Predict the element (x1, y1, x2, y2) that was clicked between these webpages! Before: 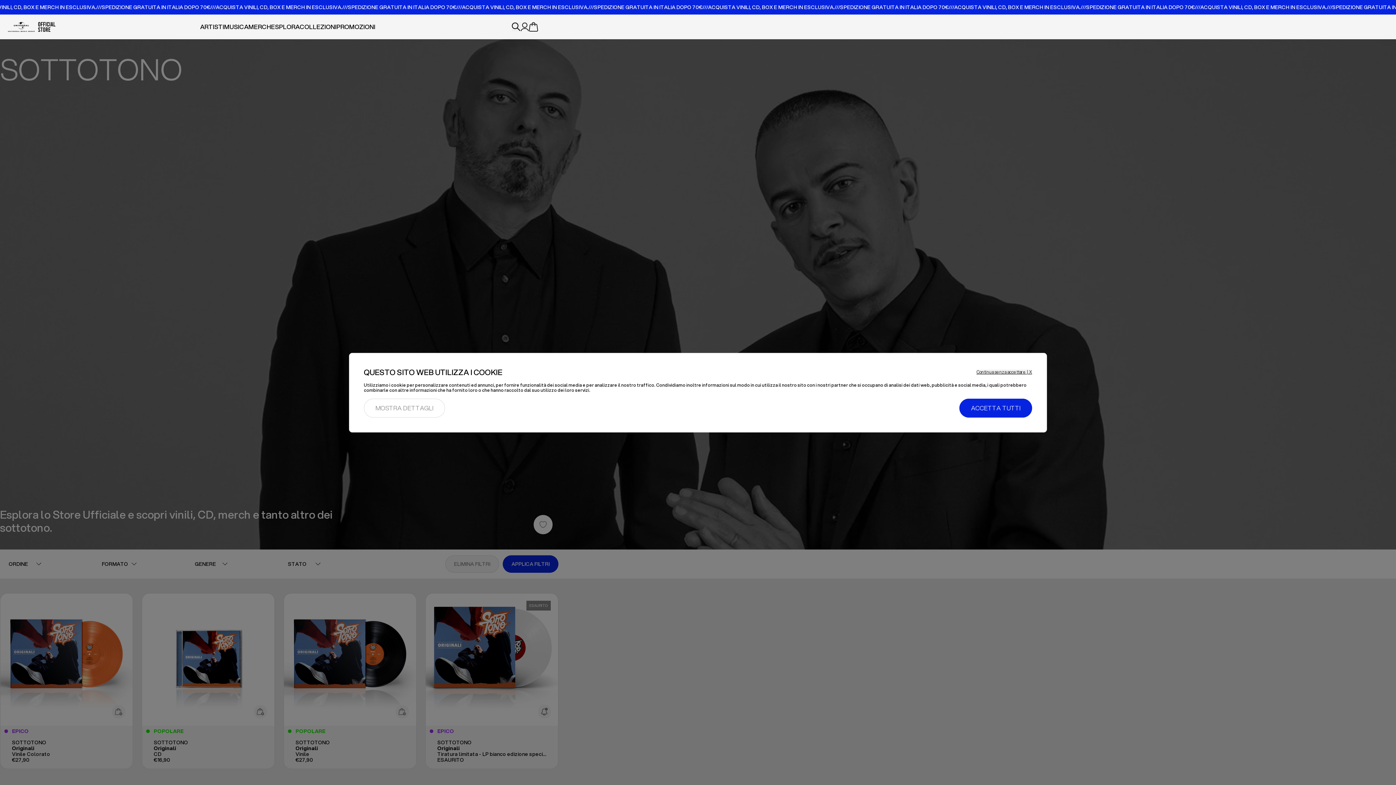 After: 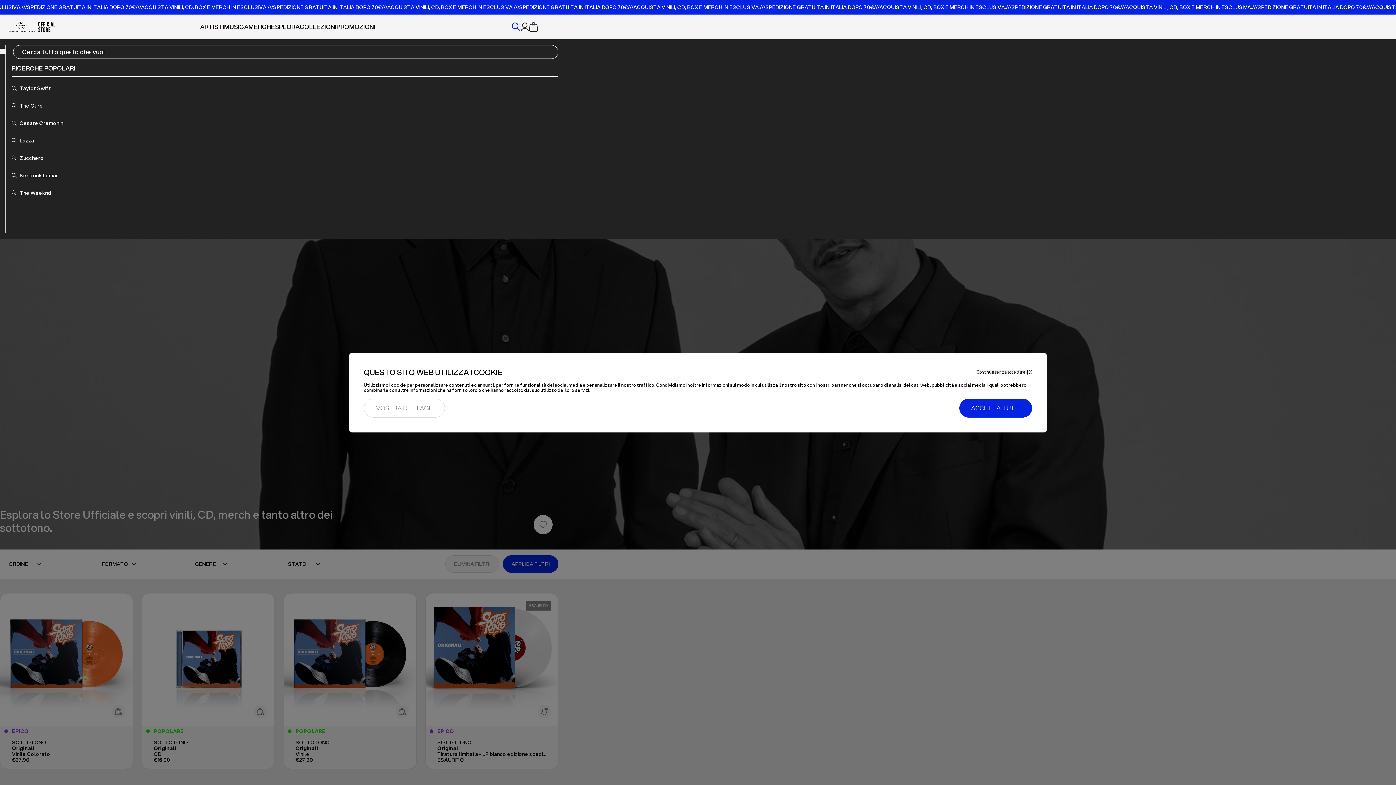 Action: label: Toggle search bbox: (512, 22, 520, 31)